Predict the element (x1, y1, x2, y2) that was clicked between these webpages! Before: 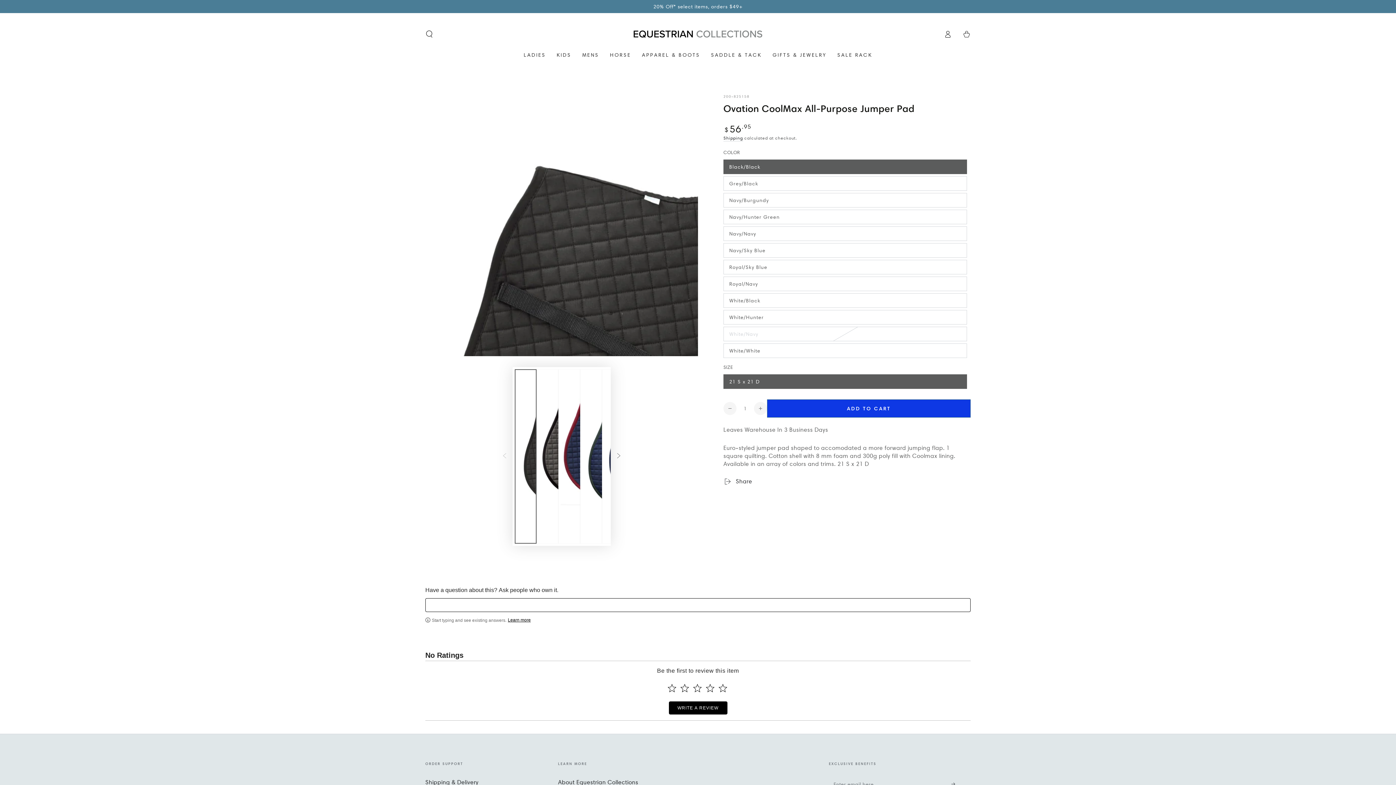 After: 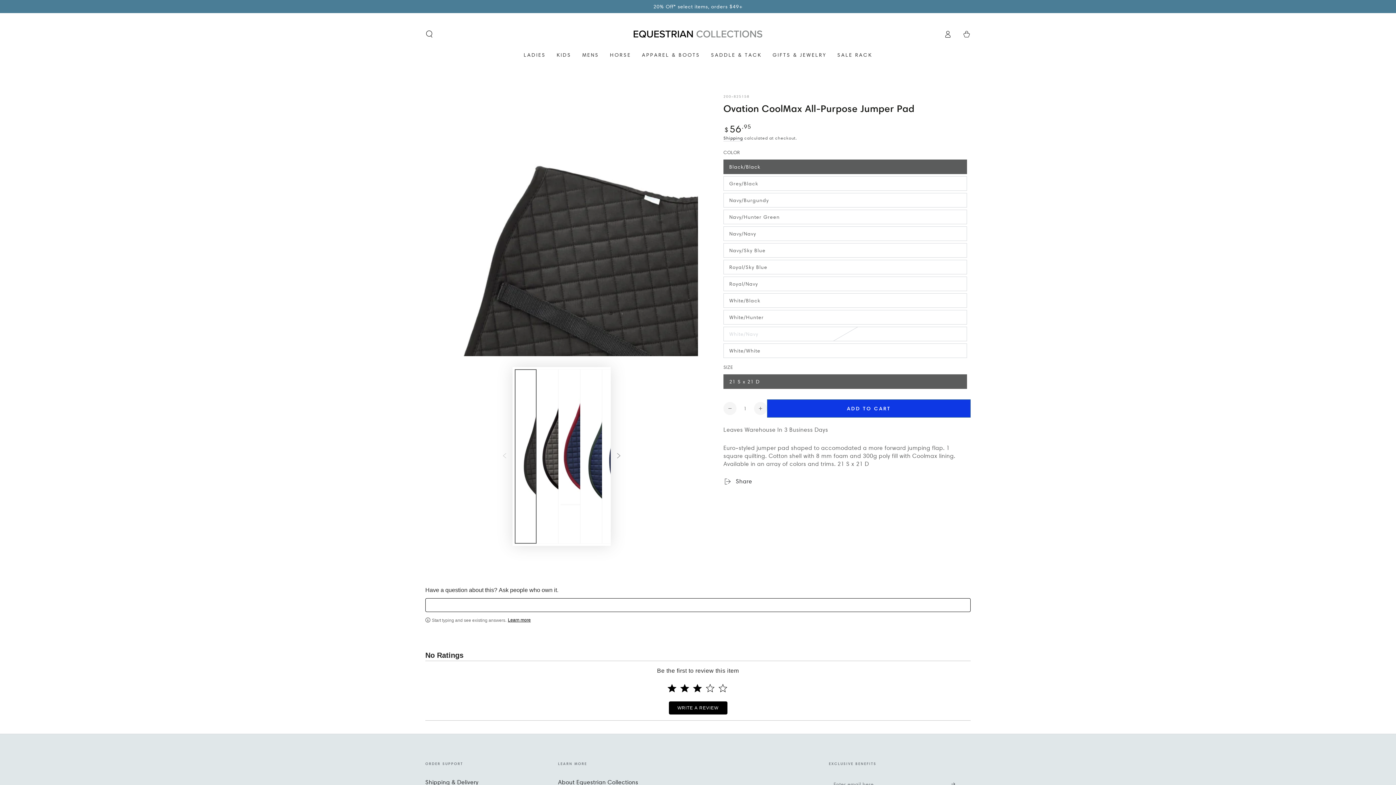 Action: bbox: (691, 680, 703, 695) label: Select to rate 3 stars